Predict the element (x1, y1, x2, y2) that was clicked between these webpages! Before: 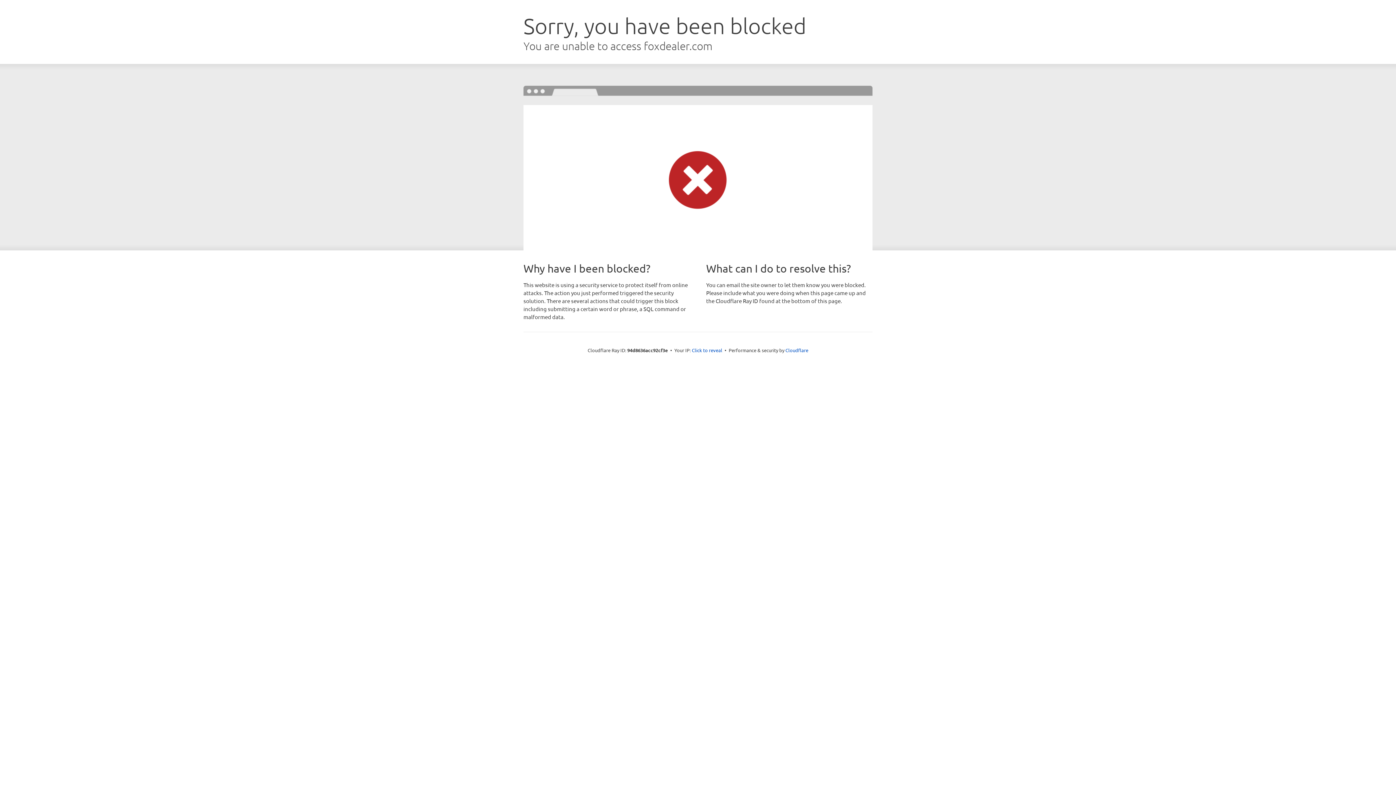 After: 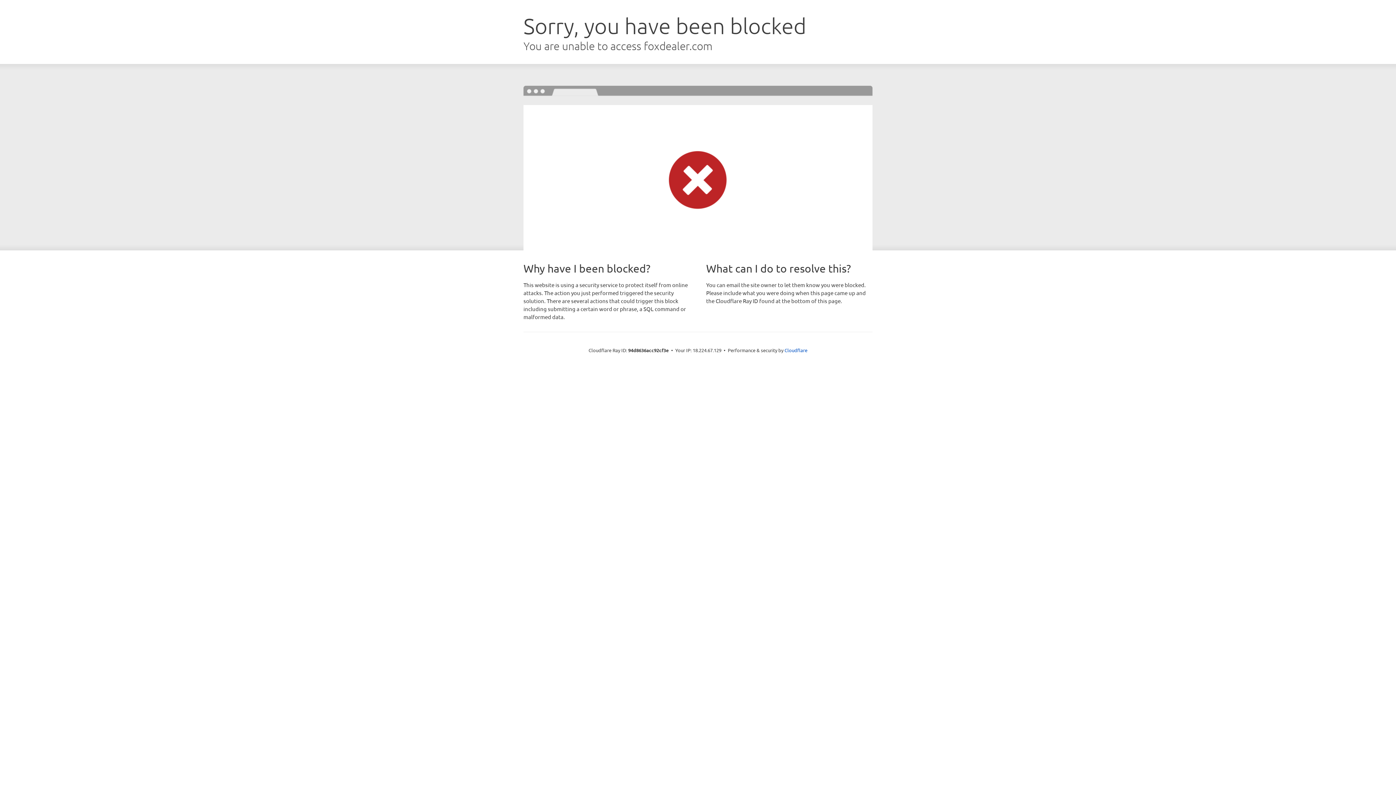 Action: bbox: (692, 346, 722, 353) label: Click to reveal